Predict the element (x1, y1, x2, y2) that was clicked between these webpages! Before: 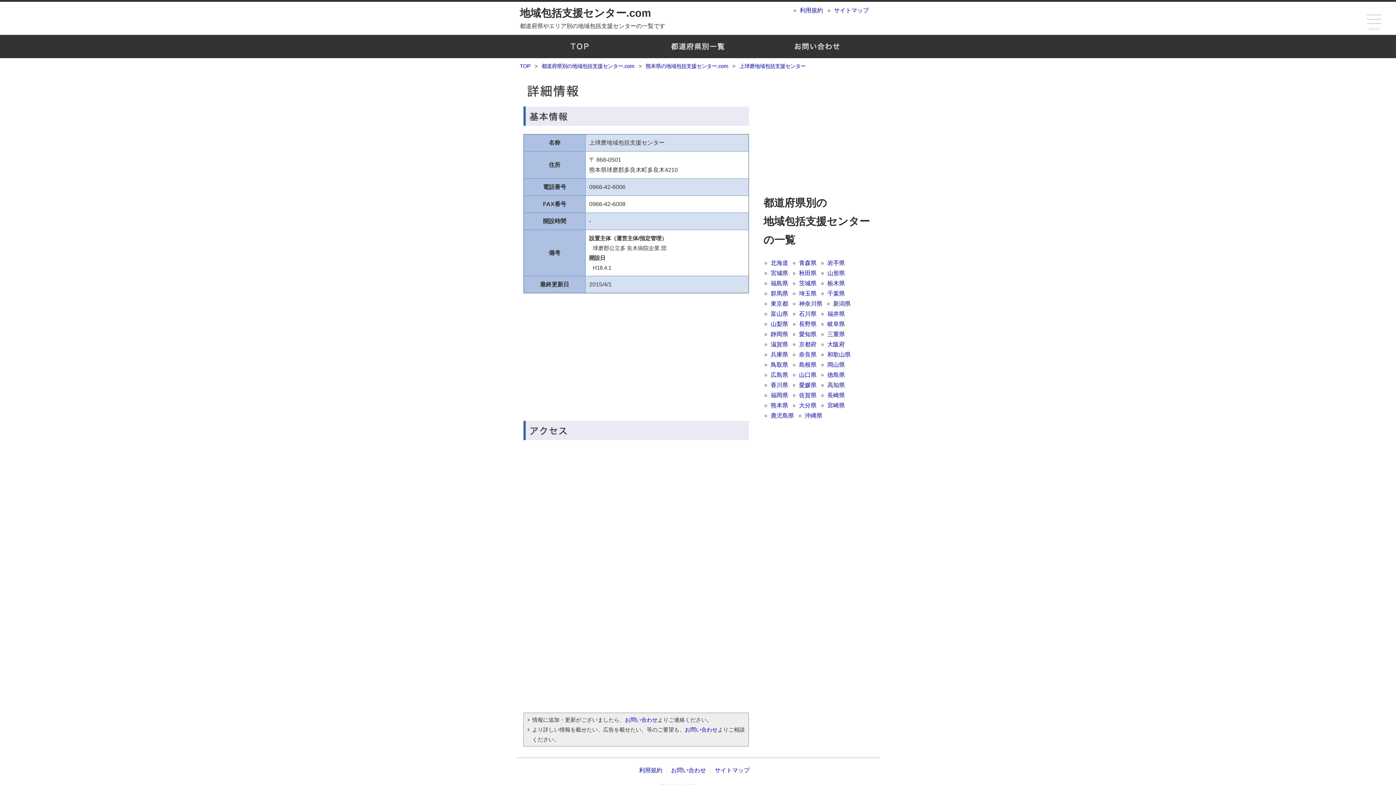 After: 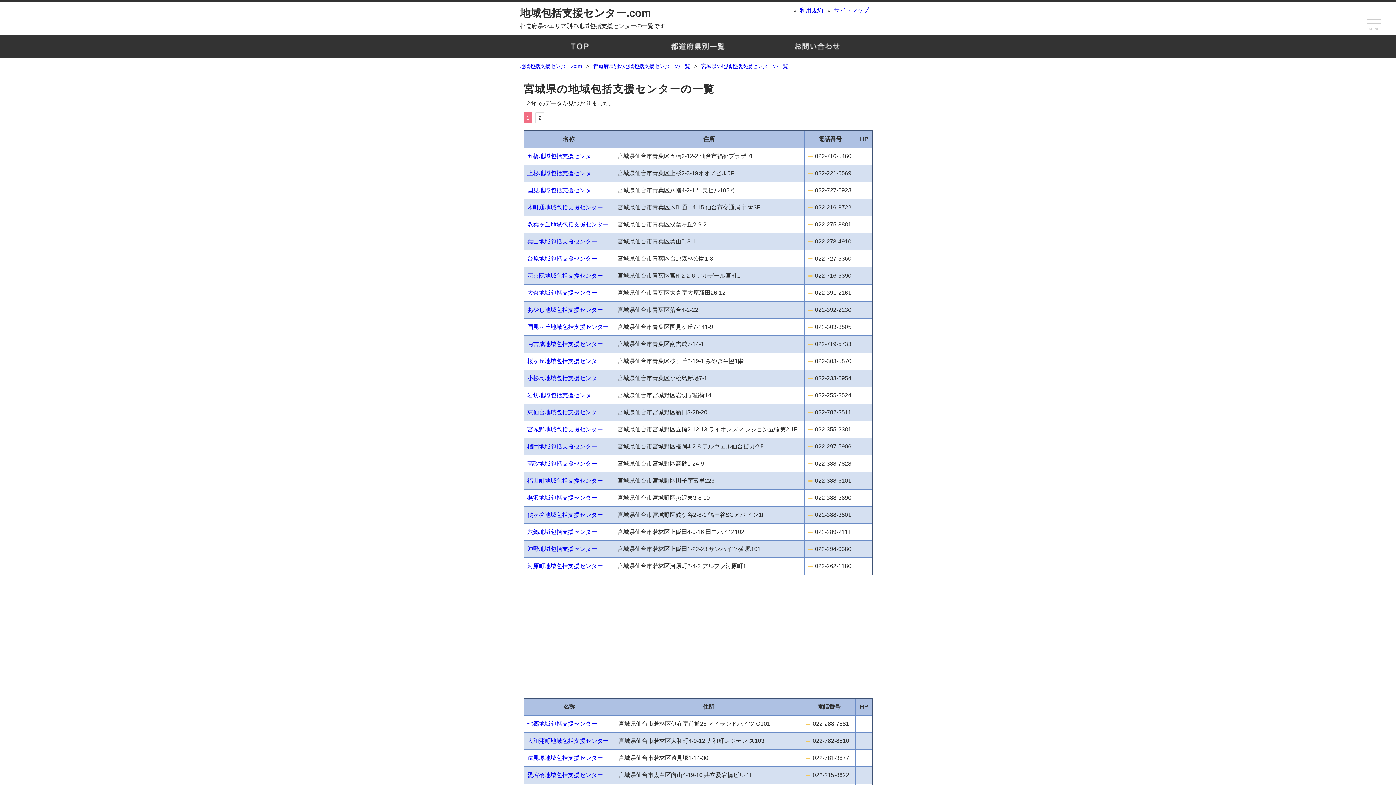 Action: label: 宮城県 bbox: (770, 270, 788, 276)